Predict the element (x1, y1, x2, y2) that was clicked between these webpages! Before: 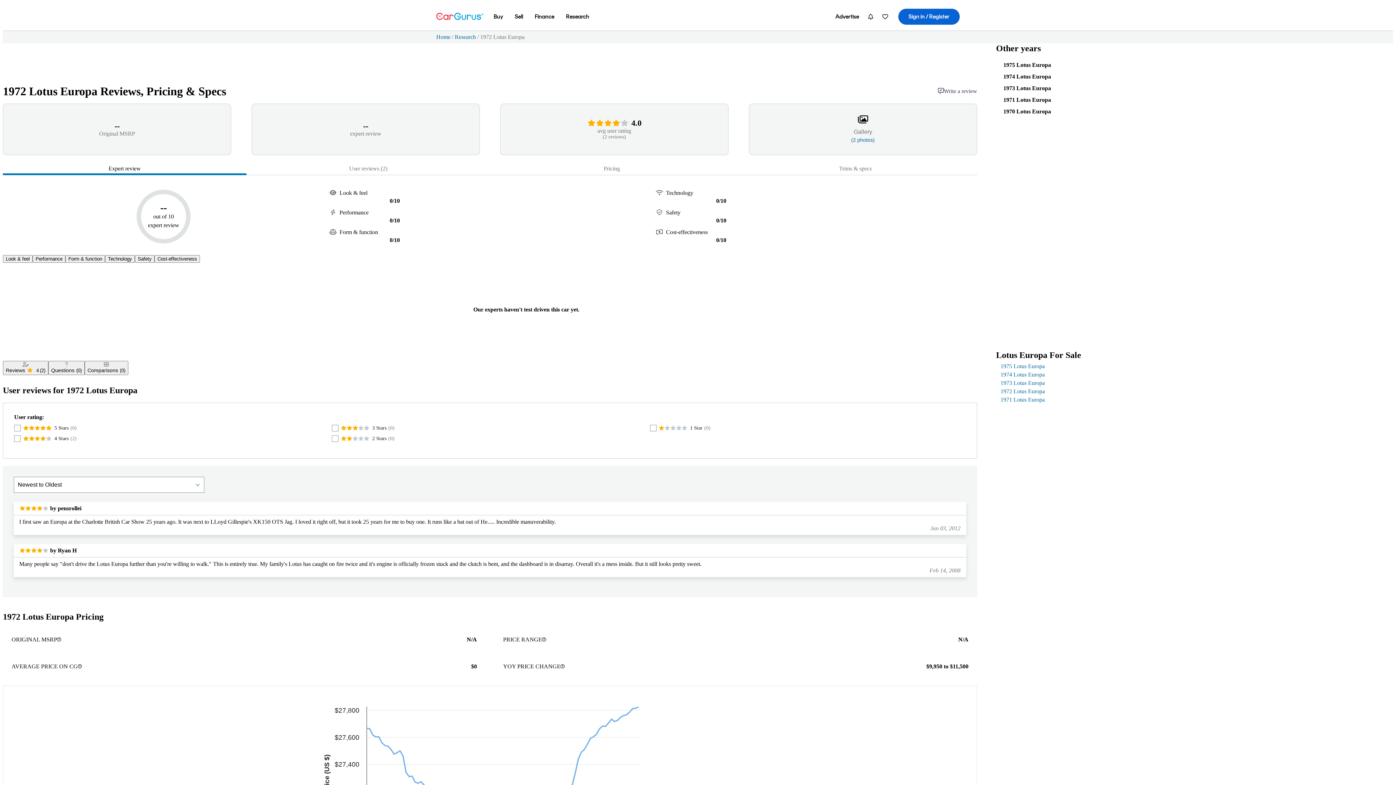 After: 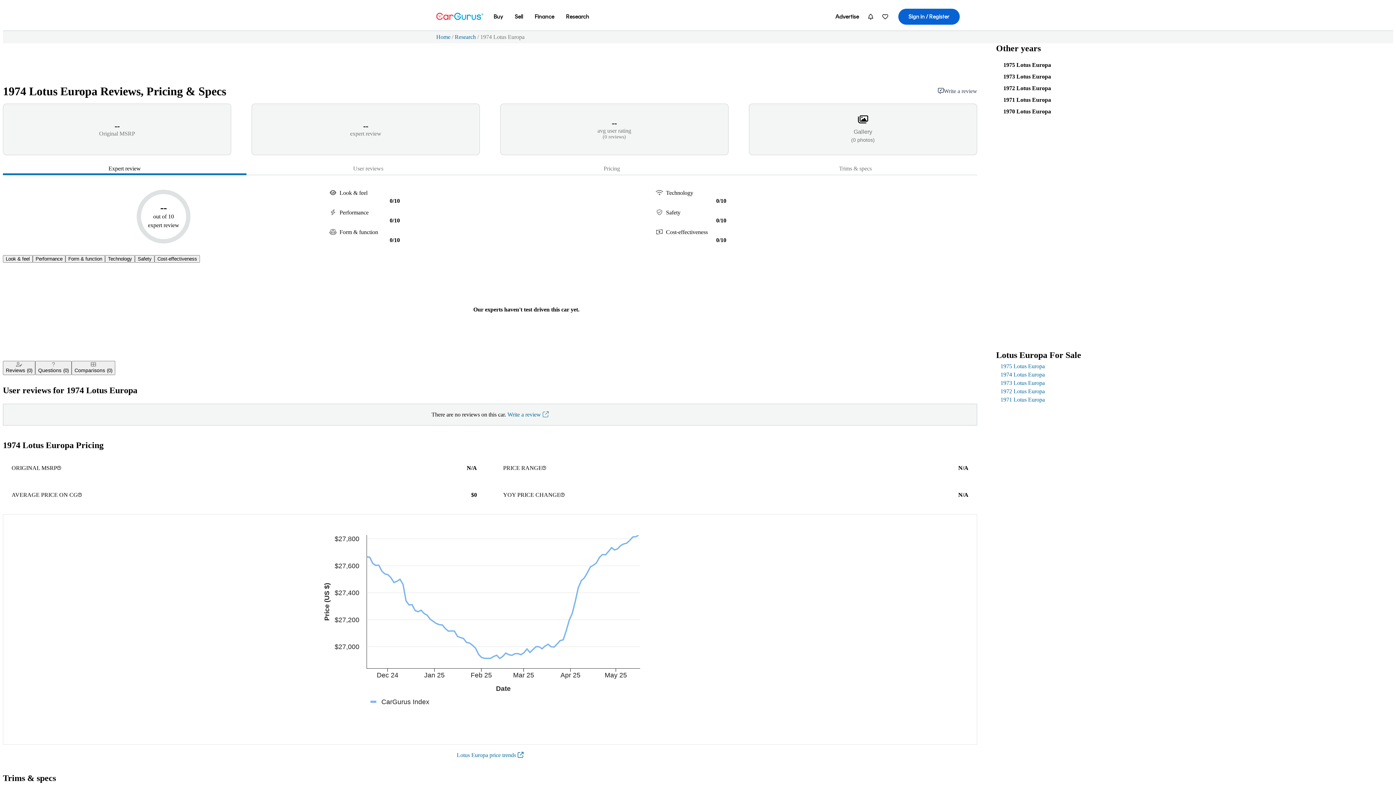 Action: label: 1974 Lotus Europa bbox: (1003, 73, 1051, 79)